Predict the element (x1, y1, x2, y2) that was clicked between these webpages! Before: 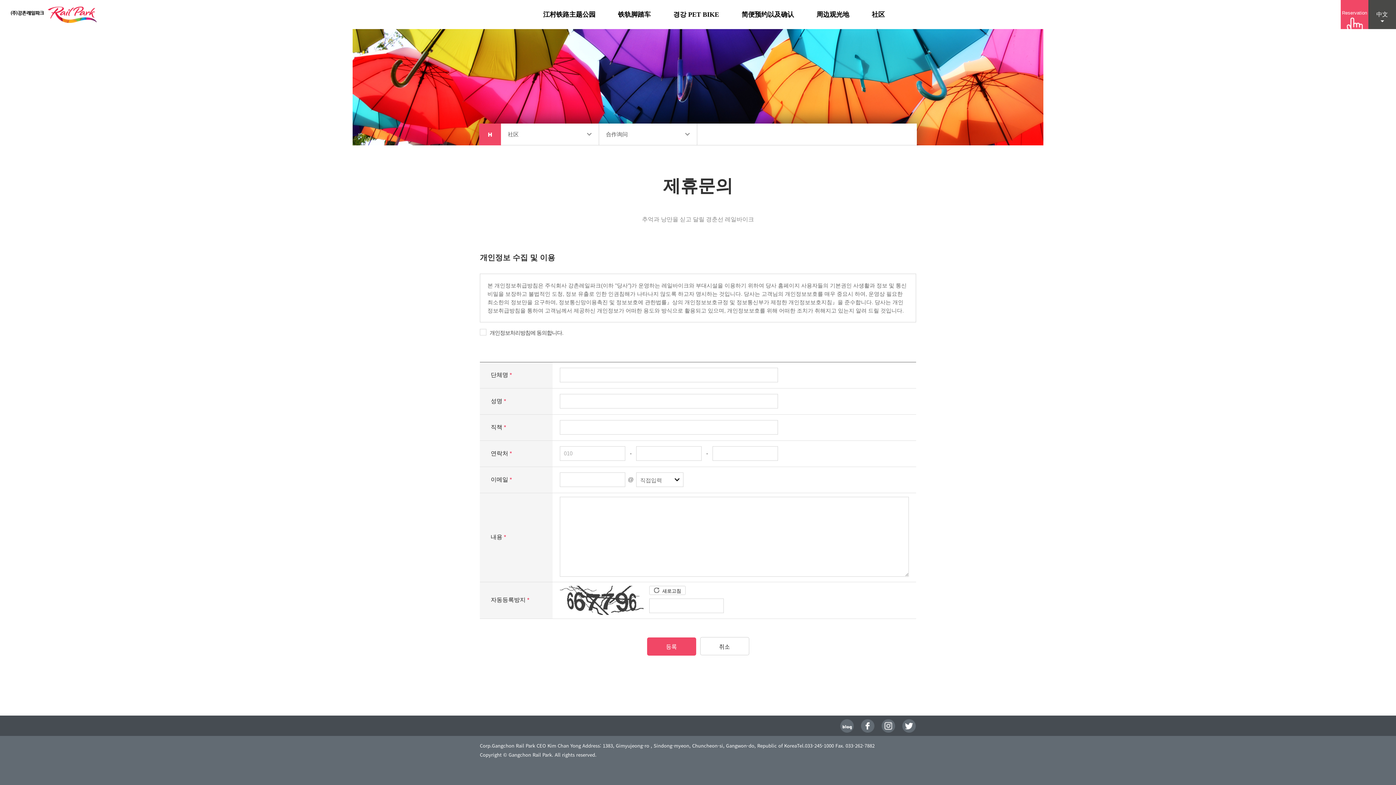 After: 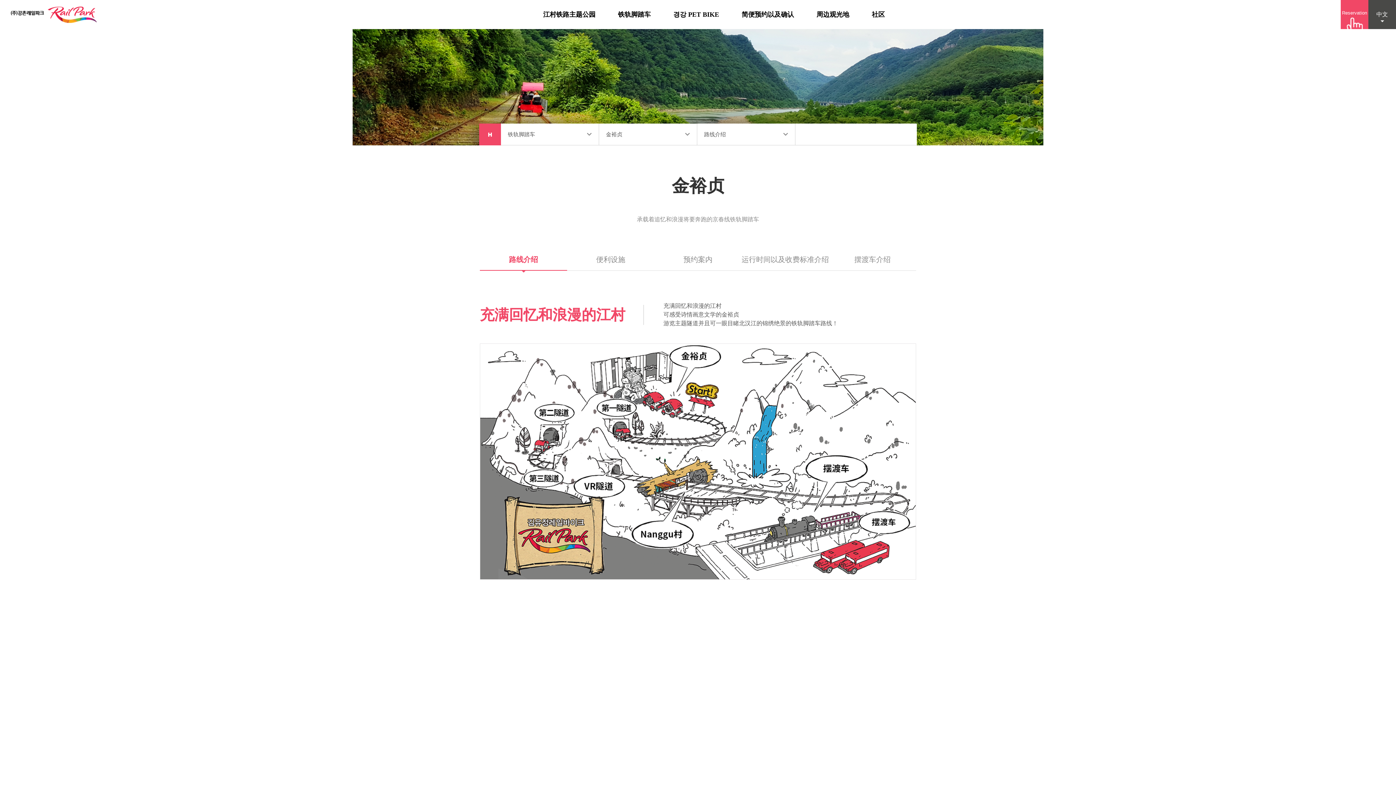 Action: bbox: (610, 0, 658, 29) label: 铁轨脚踏车